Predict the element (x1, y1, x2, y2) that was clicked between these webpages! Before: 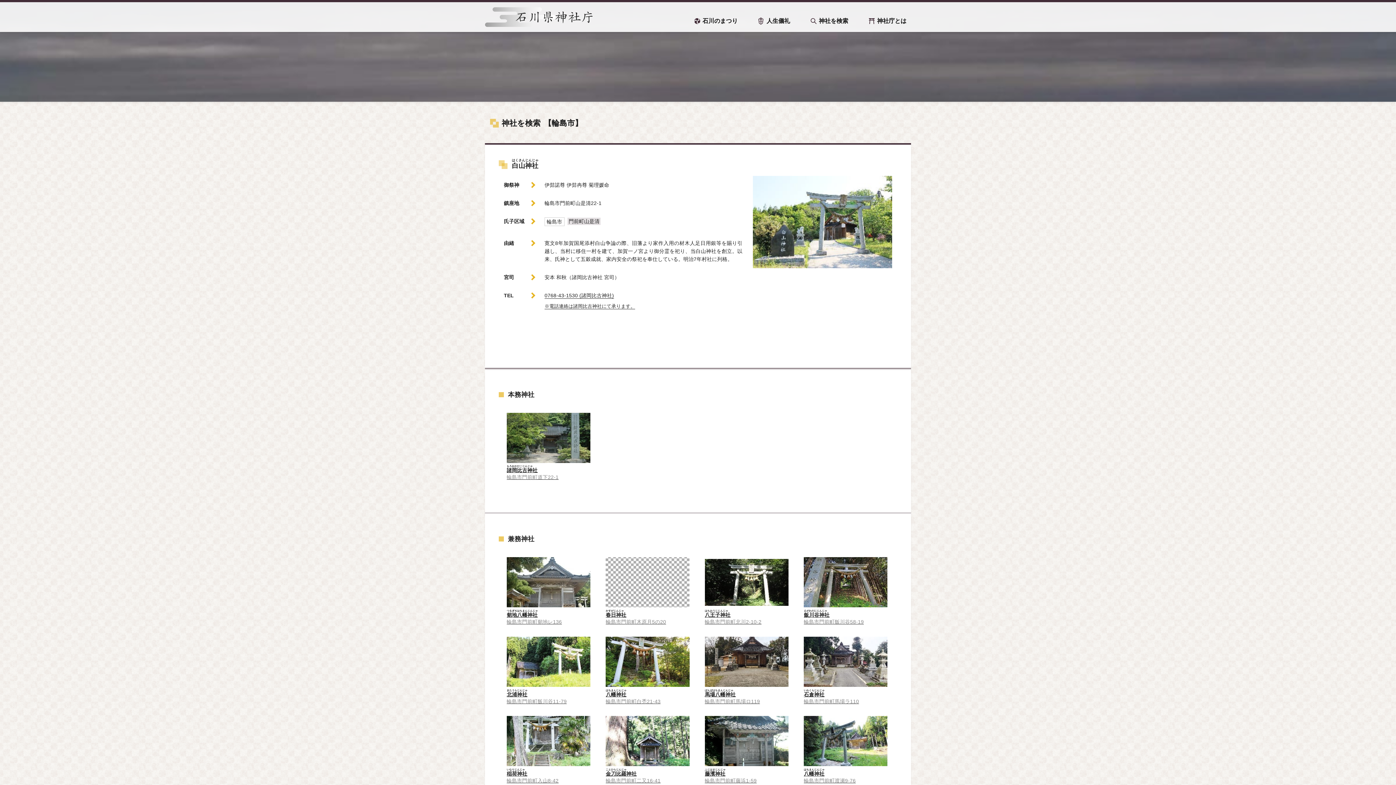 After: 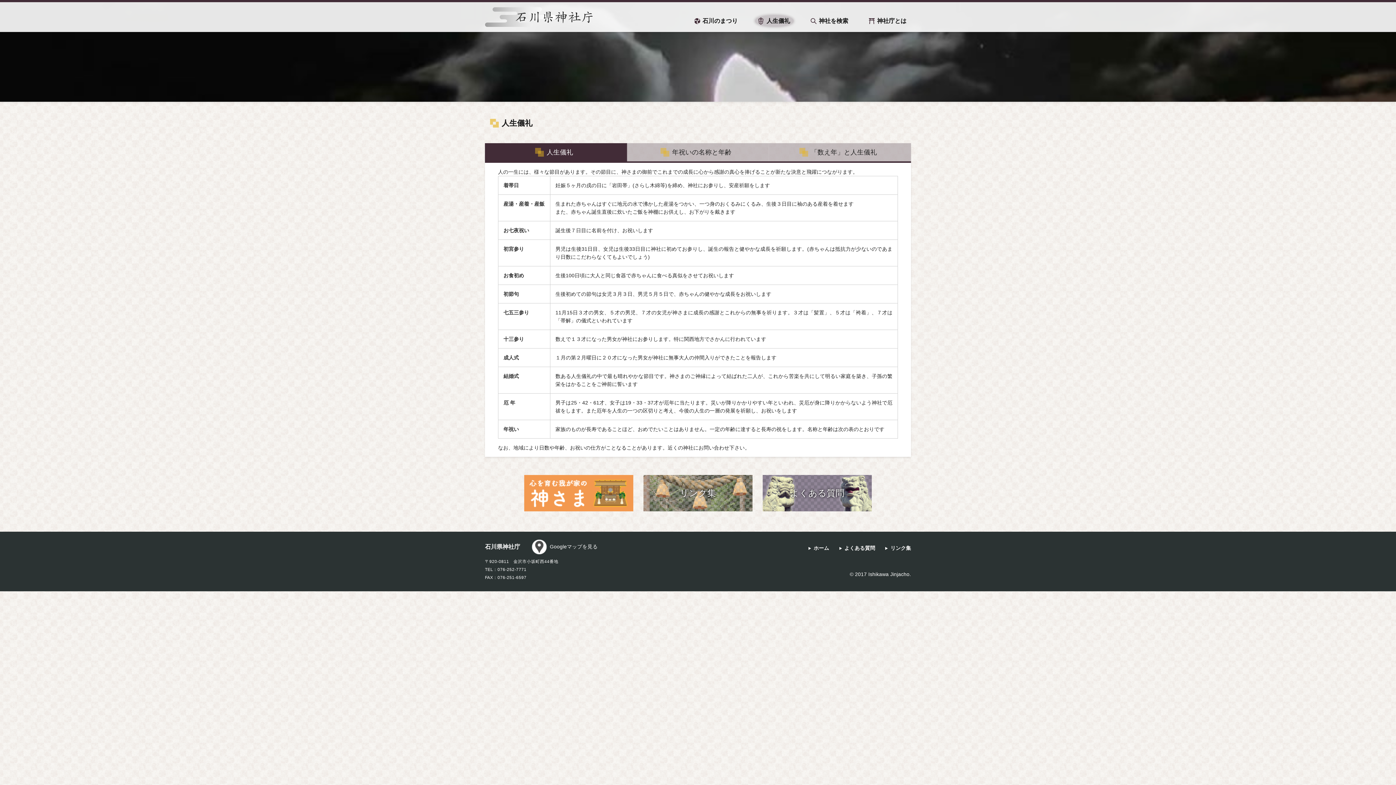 Action: bbox: (755, 15, 793, 26) label: 人生儀礼